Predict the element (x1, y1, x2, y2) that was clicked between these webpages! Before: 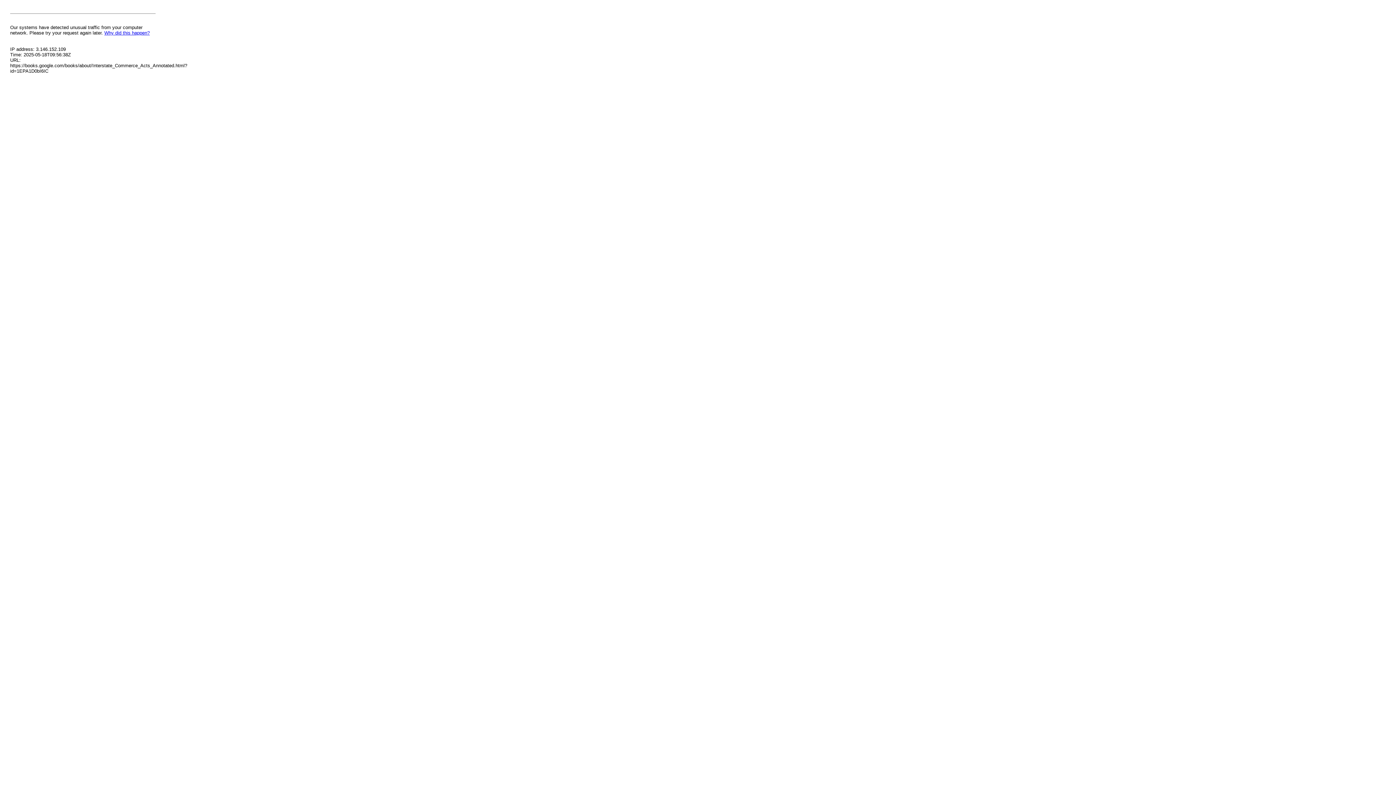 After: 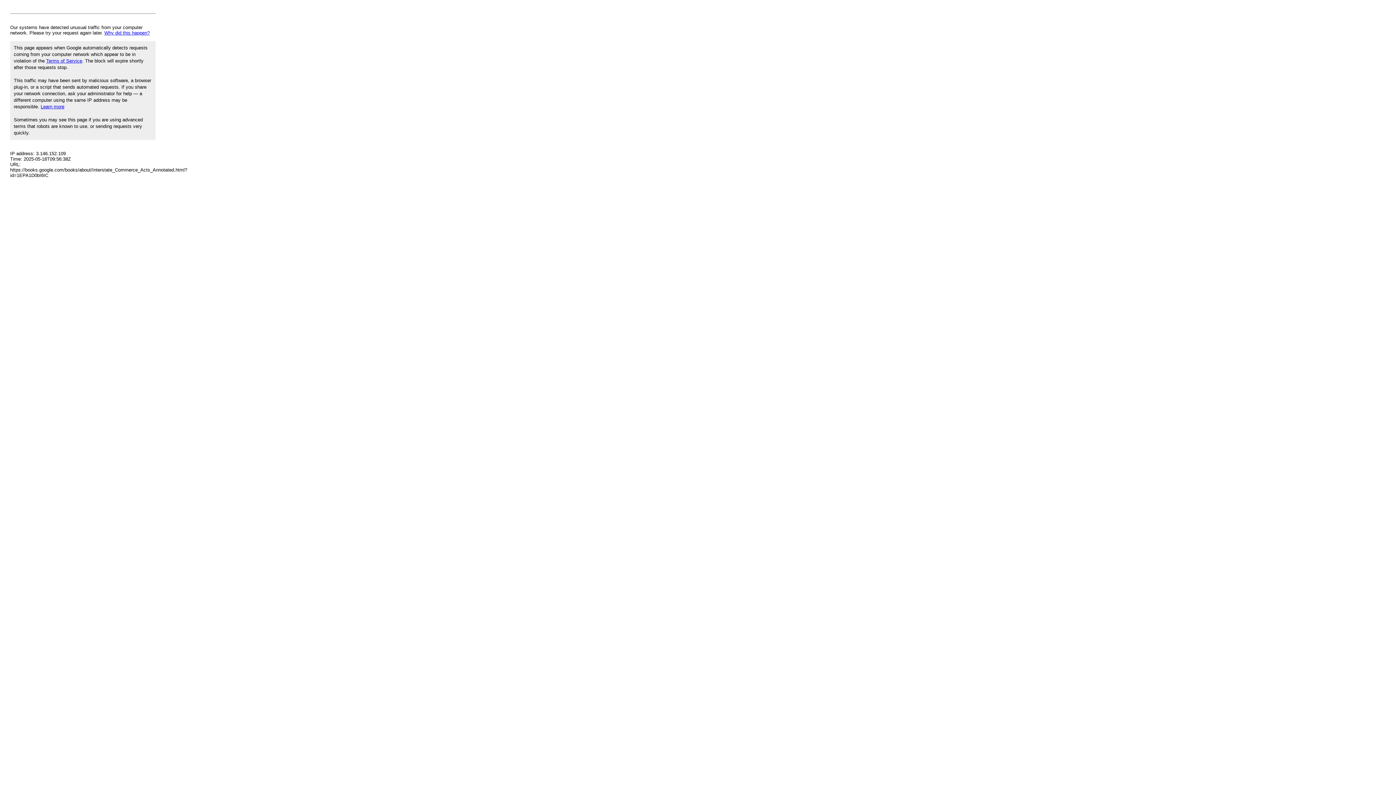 Action: label: Why did this happen? bbox: (104, 30, 149, 35)